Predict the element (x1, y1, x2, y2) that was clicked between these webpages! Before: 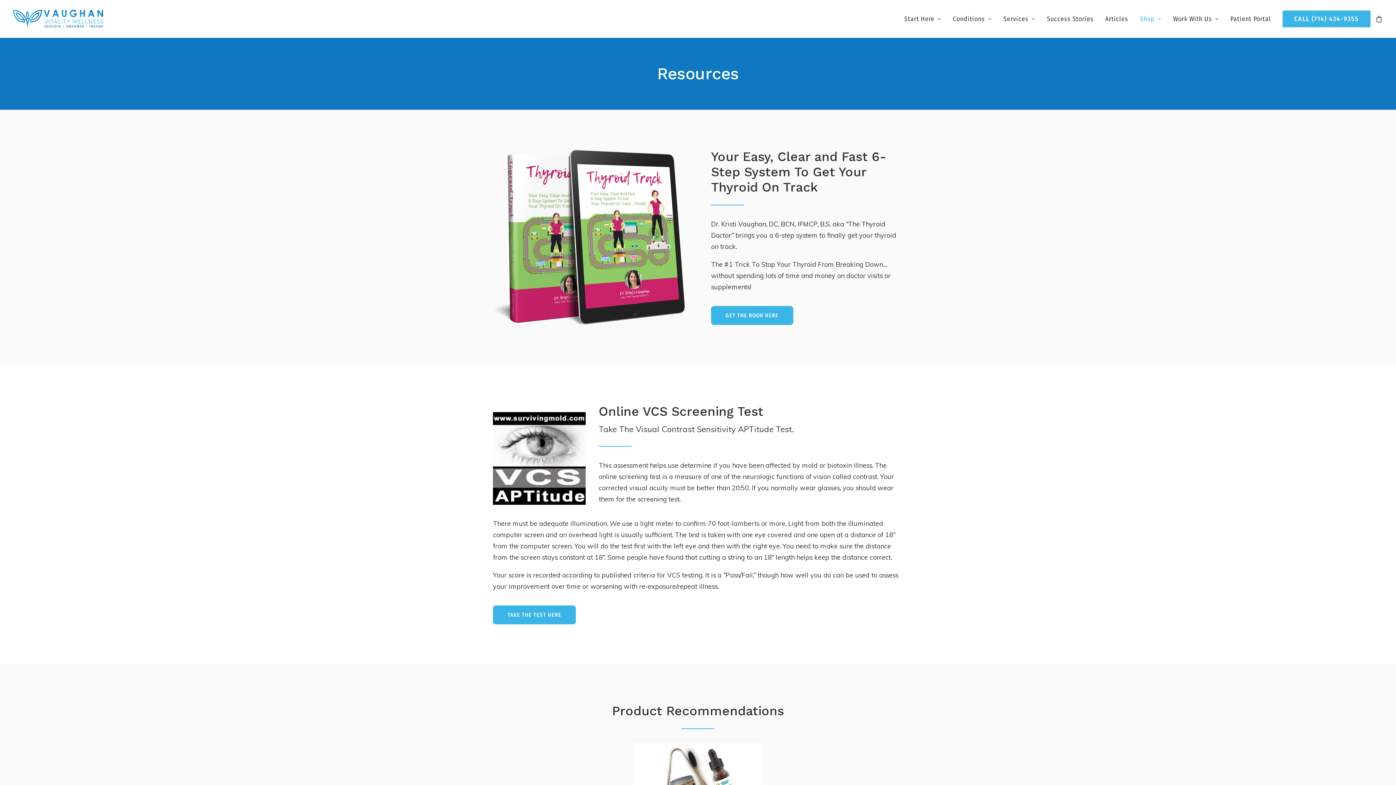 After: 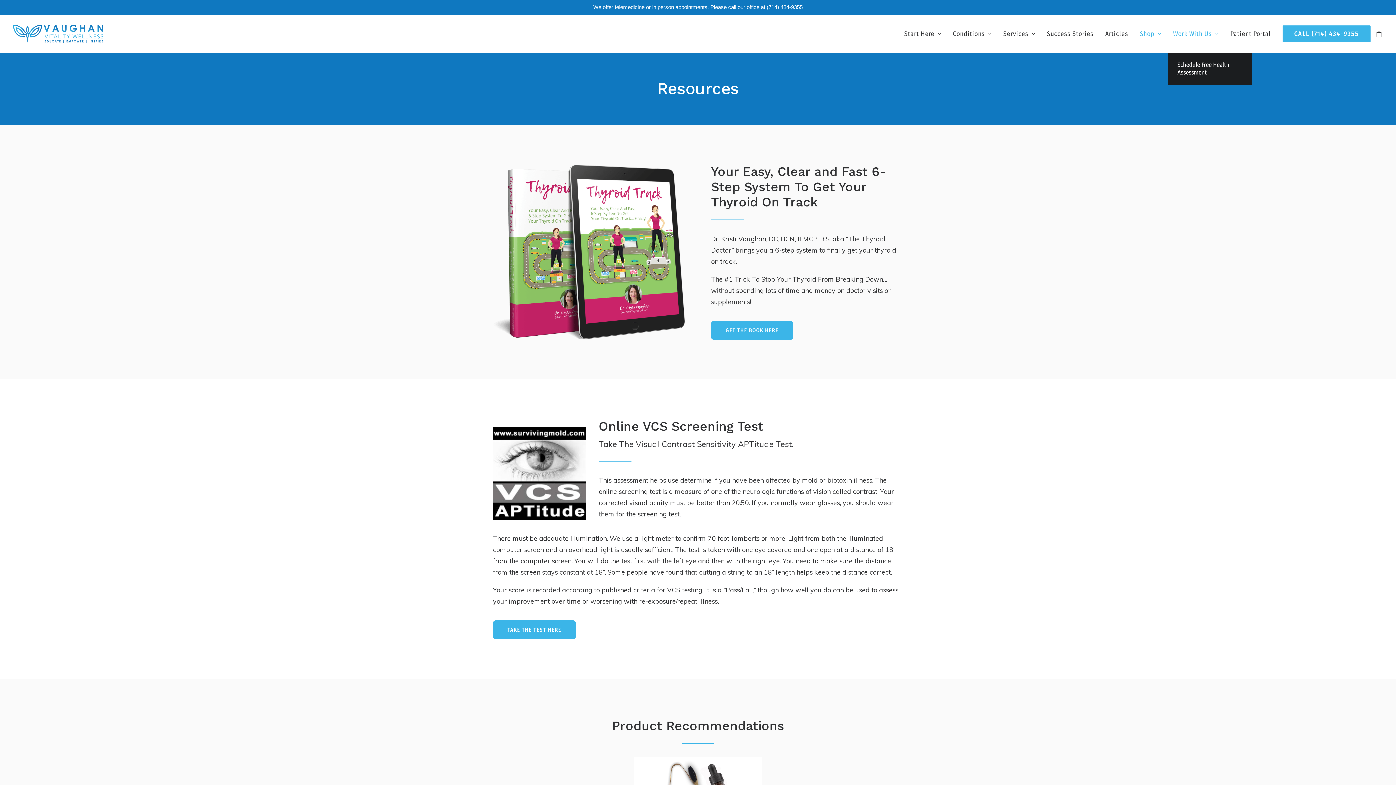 Action: label: Work With Us bbox: (1168, 0, 1224, 37)